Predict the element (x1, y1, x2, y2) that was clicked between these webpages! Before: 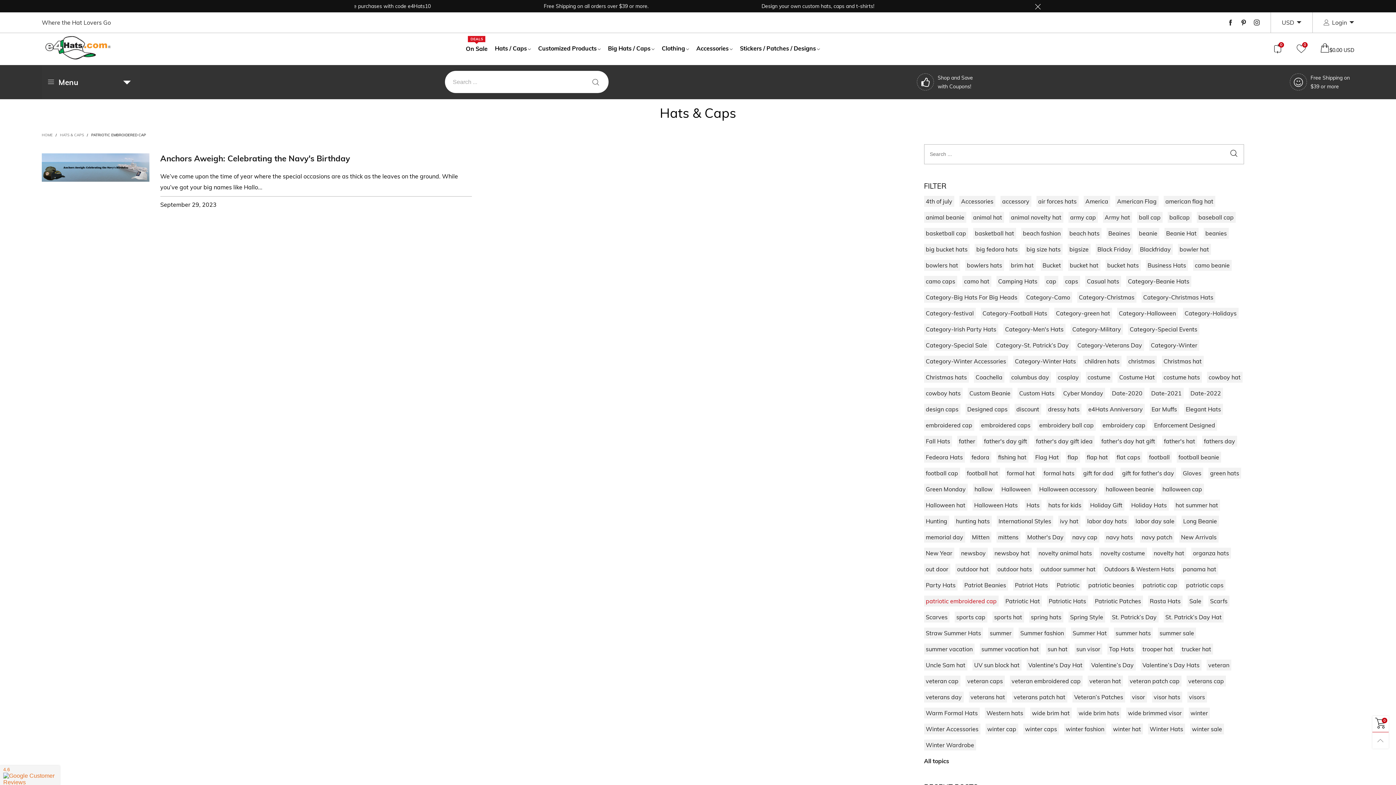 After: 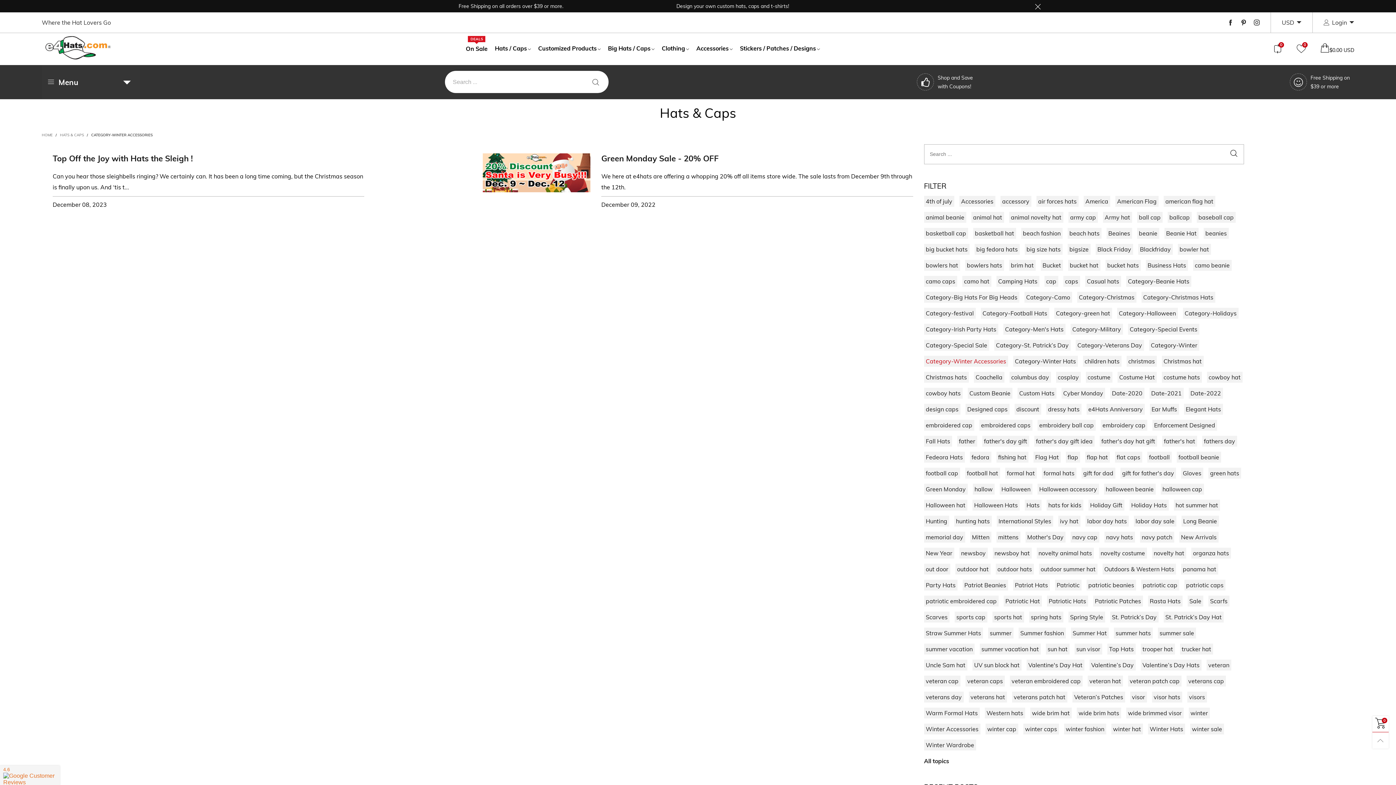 Action: bbox: (924, 355, 1008, 366) label: Category-Winter Accessories